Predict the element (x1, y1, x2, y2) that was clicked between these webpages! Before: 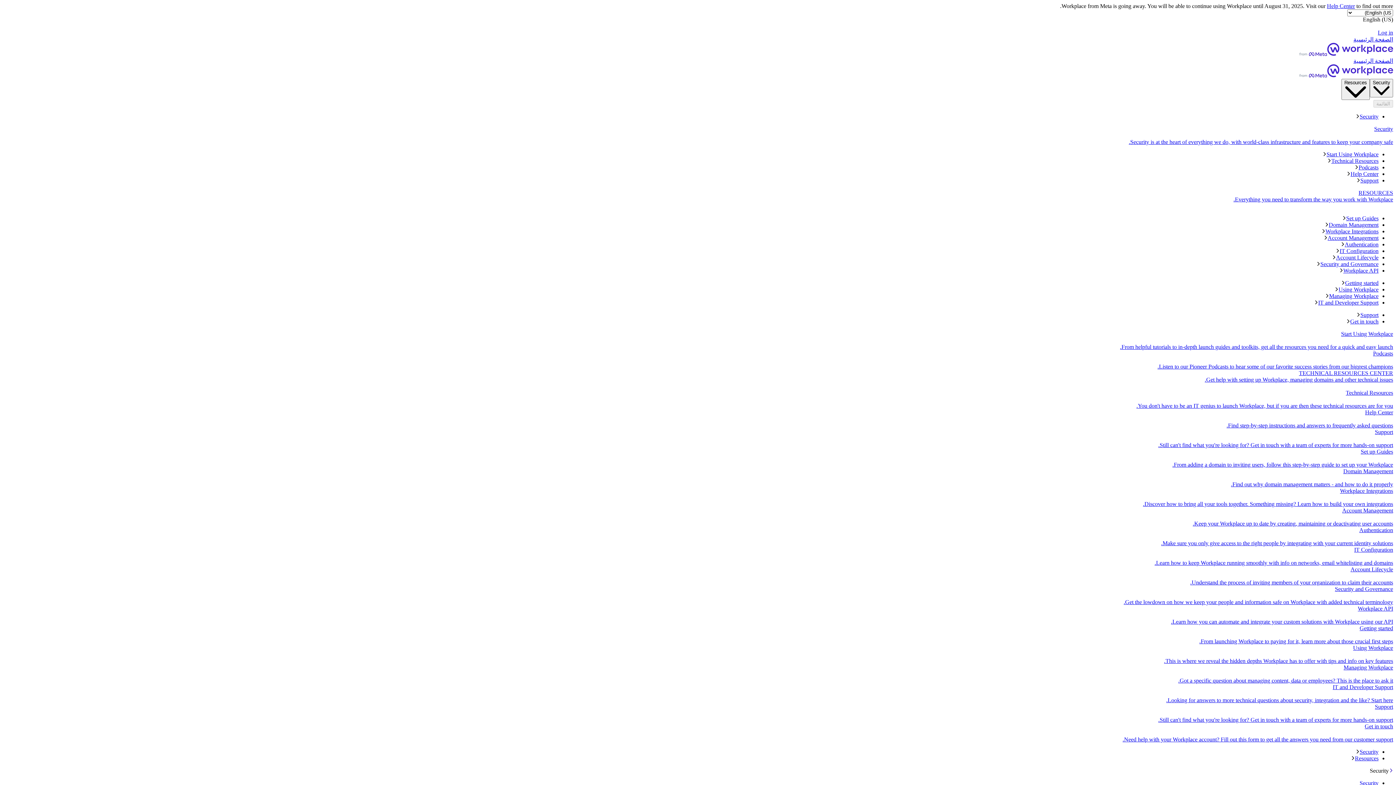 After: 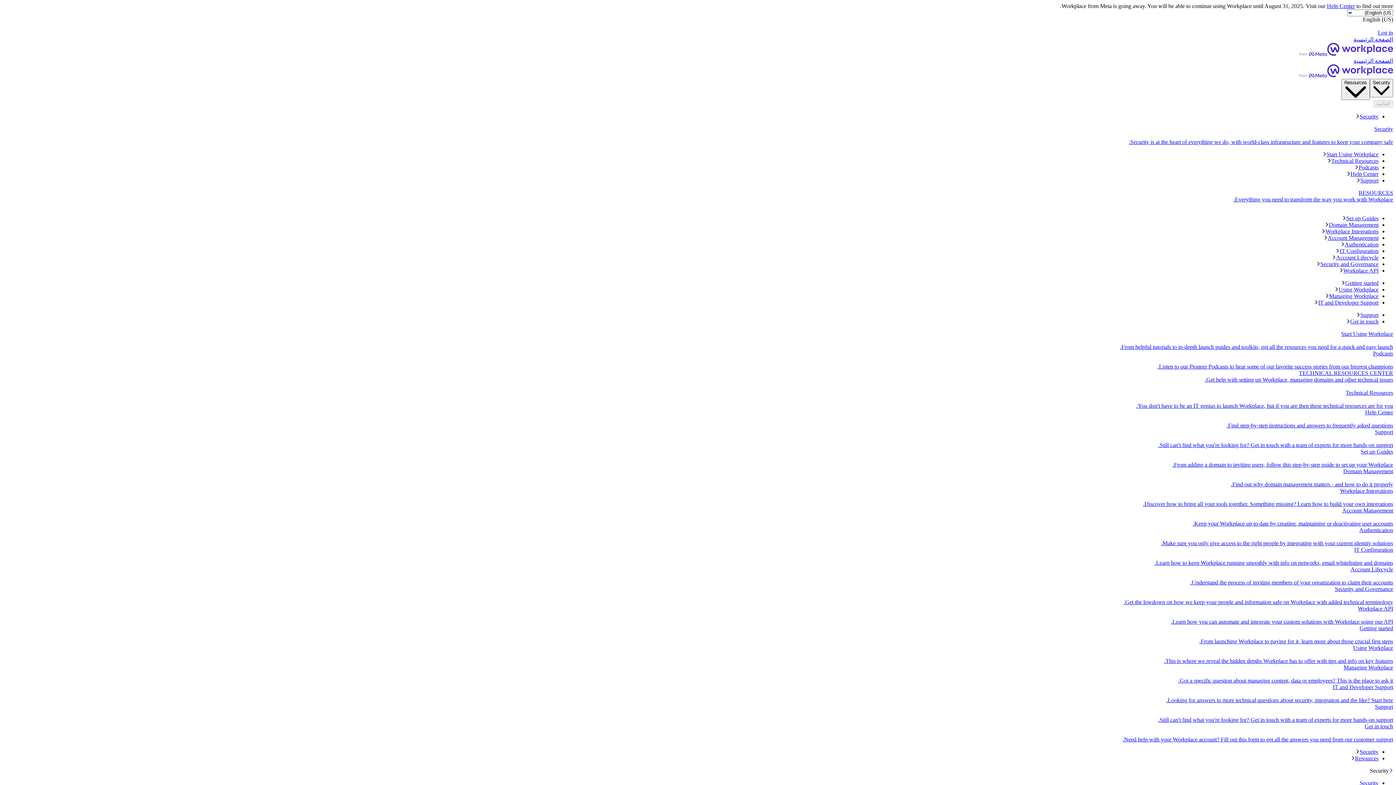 Action: bbox: (2, 331, 1393, 350) label: Start Using Workplace
From helpful tutorials to in-depth launch guides and toolkits, get all the resources you need for a quick and easy launch.